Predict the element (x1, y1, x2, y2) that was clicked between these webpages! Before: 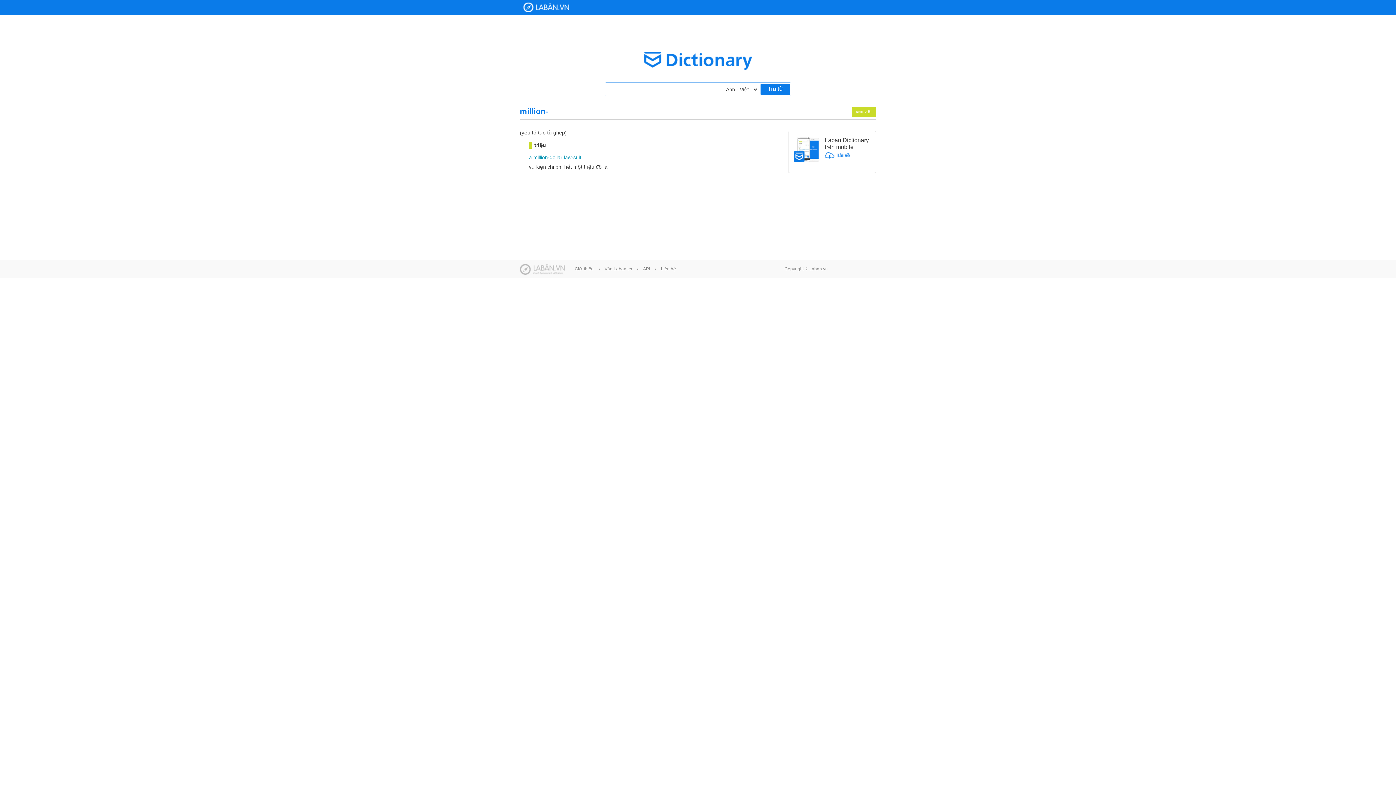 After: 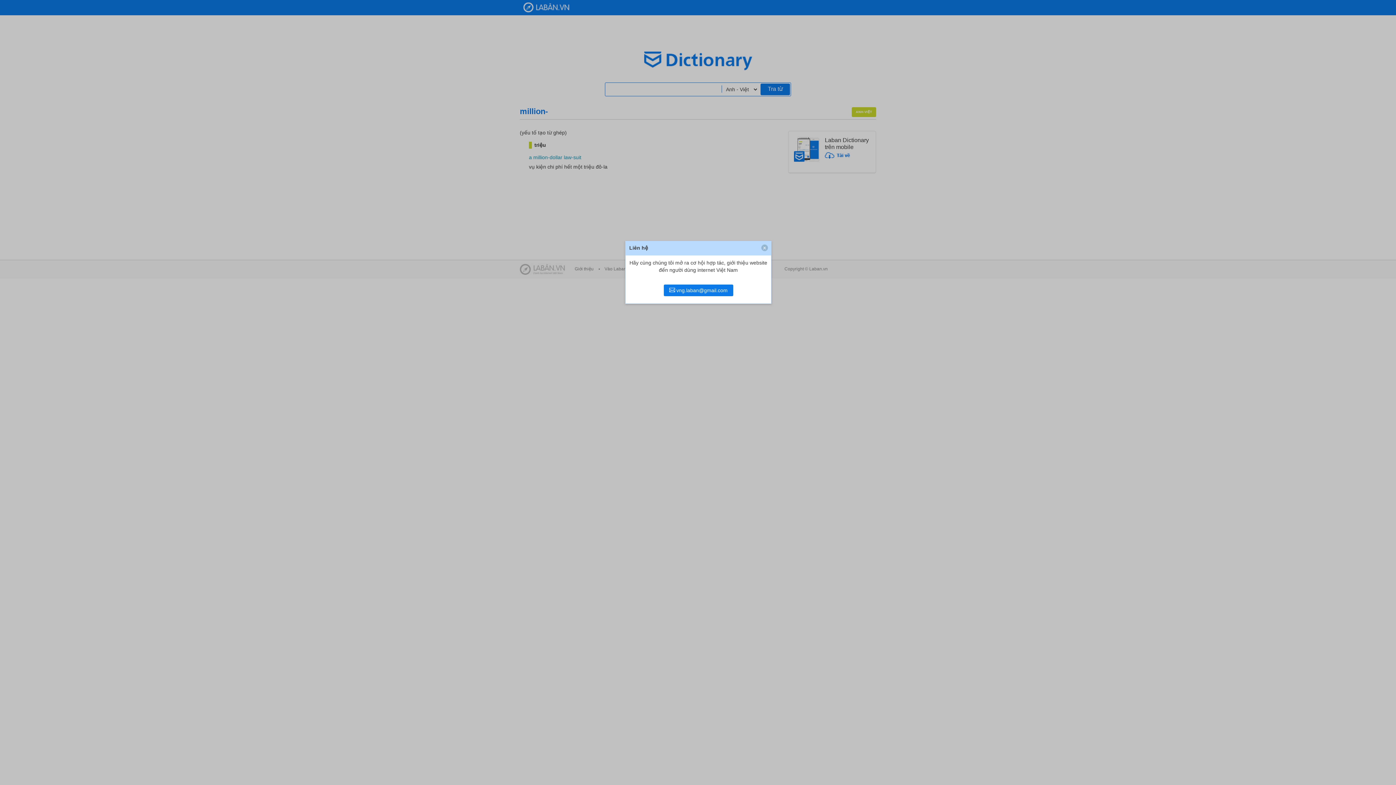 Action: bbox: (661, 266, 676, 271) label: Liên hệ